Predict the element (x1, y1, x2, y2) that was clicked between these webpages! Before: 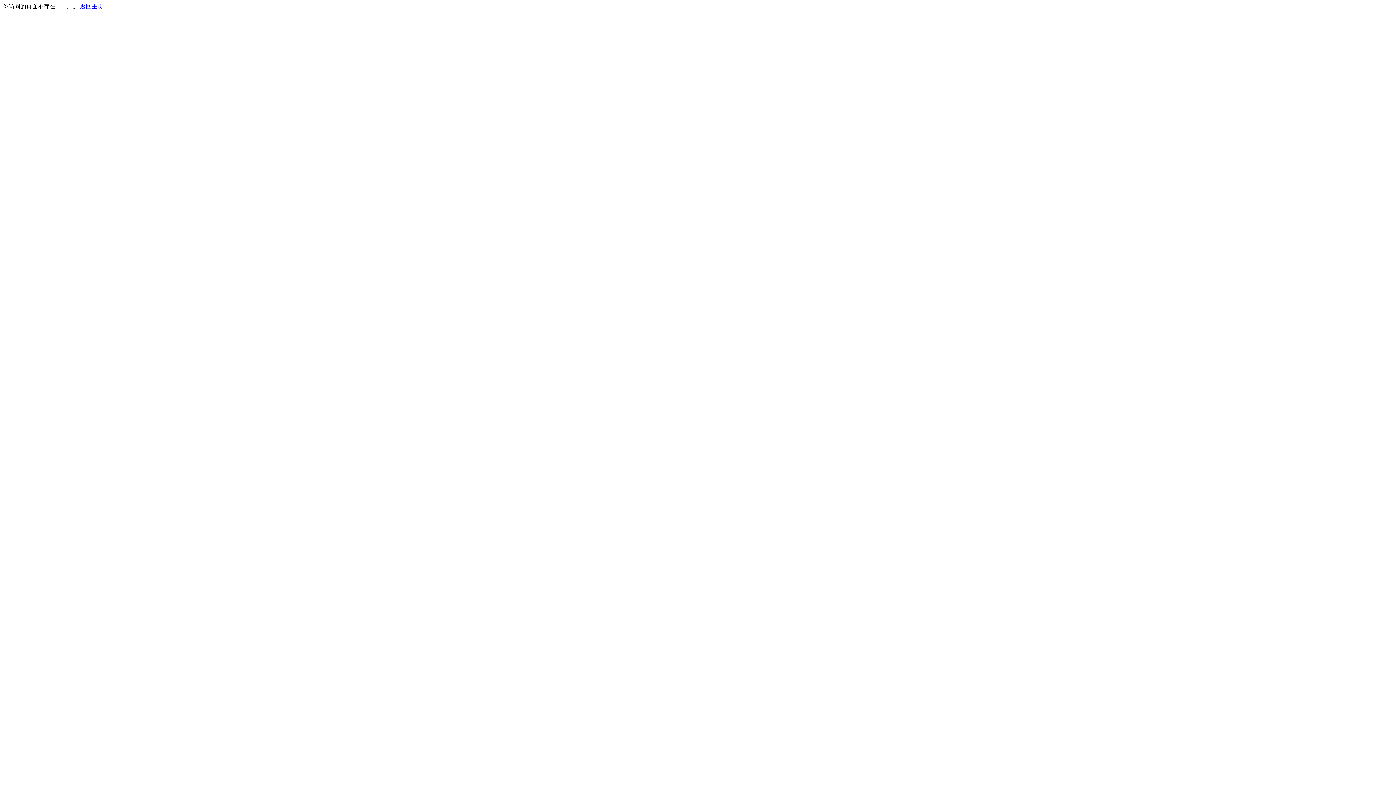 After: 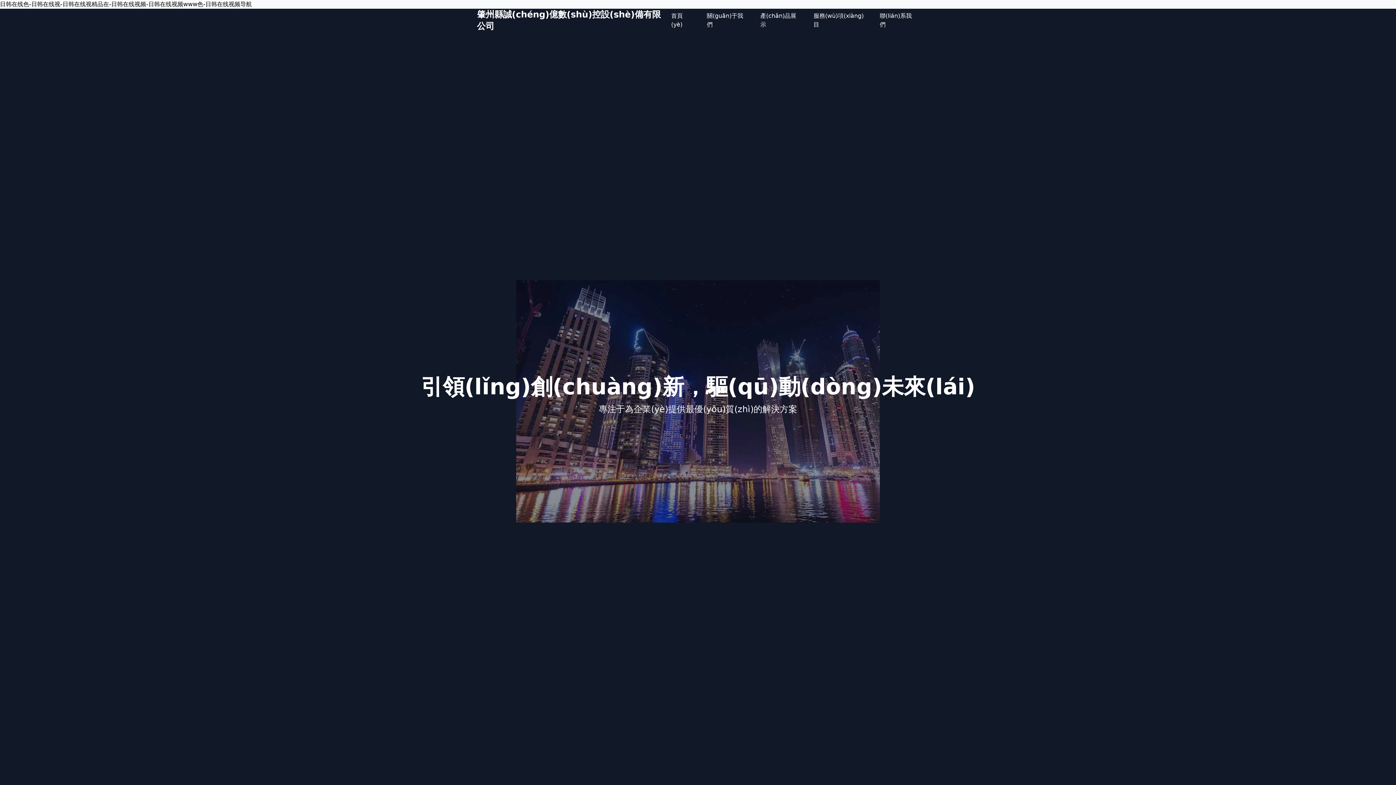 Action: bbox: (80, 3, 103, 9) label: 返回主页